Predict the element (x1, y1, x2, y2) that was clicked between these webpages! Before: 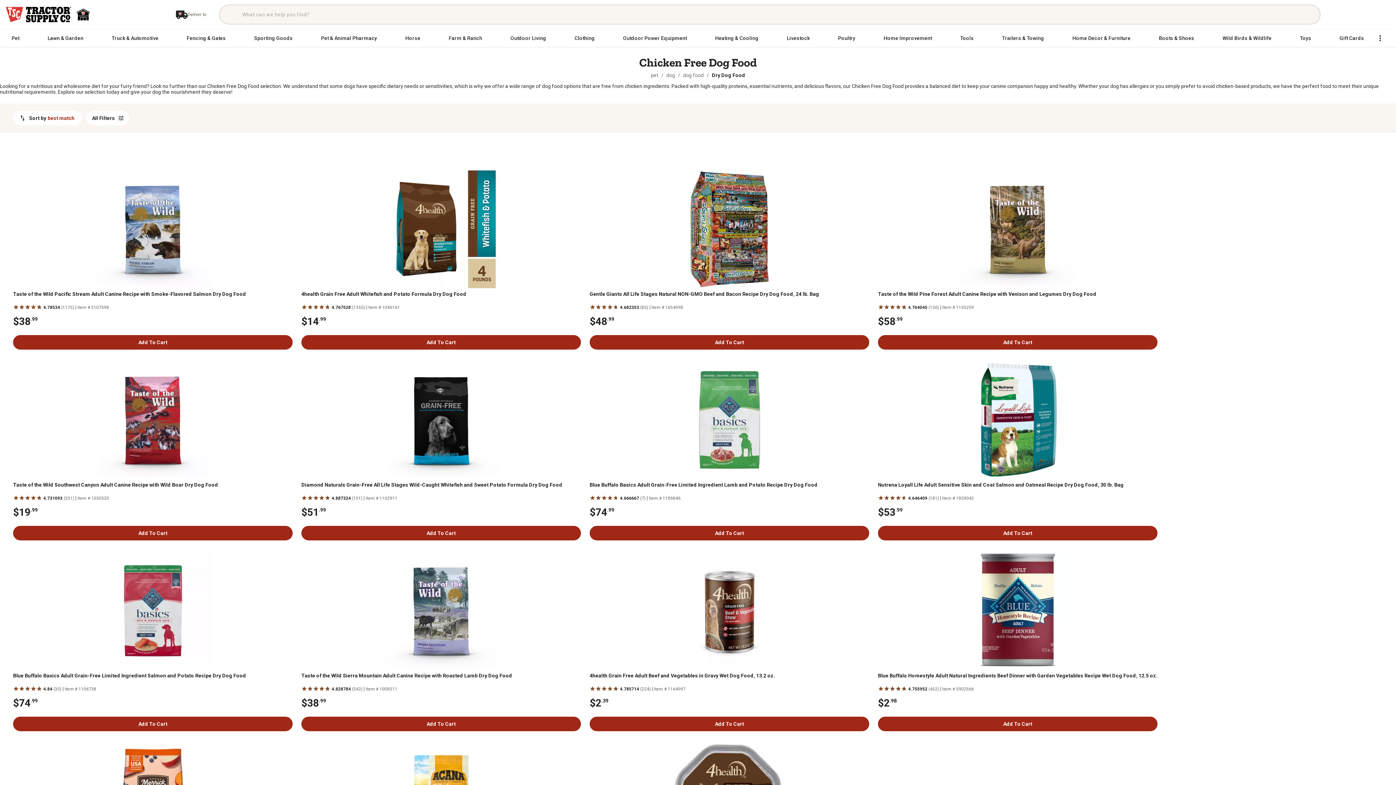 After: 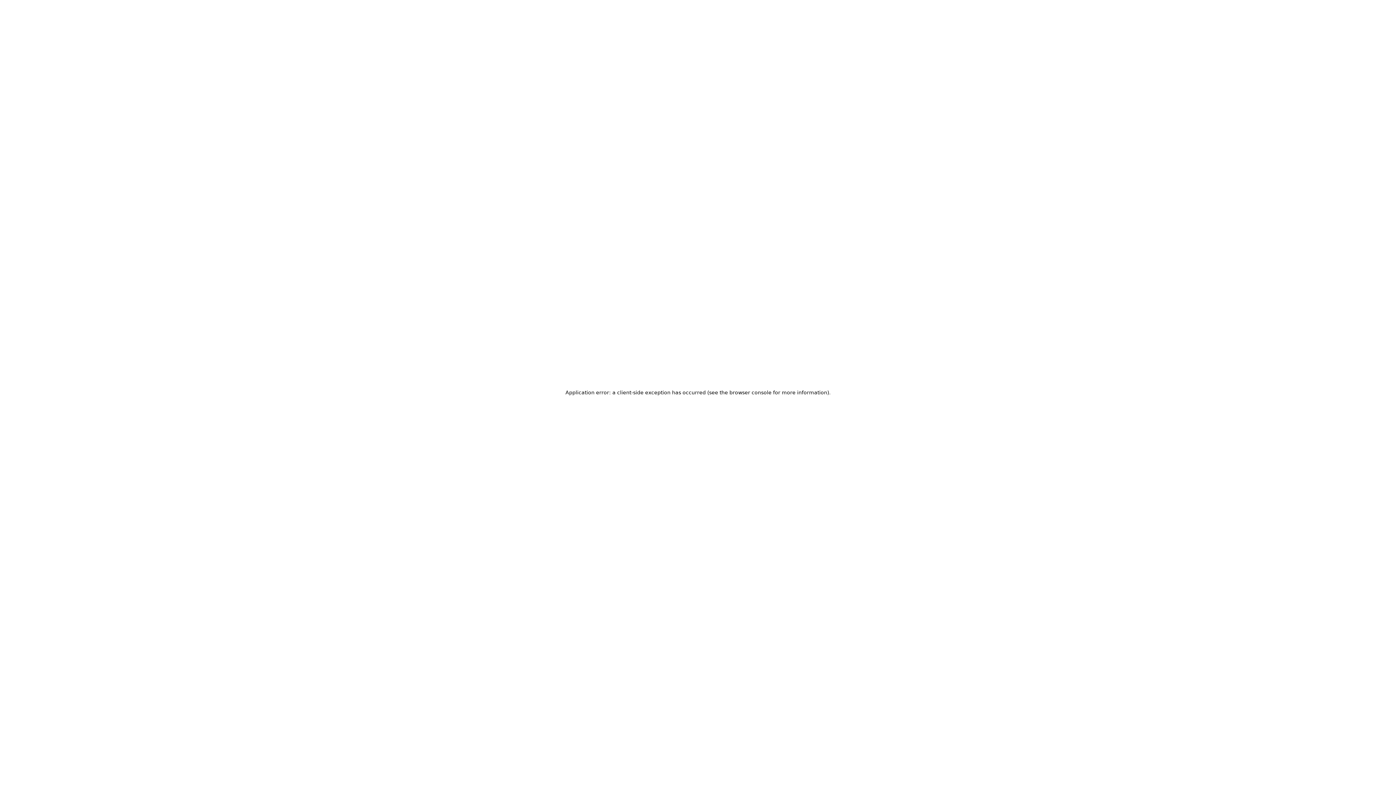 Action: bbox: (301, 673, 581, 693) label: Taste of the Wild Sierra Mountain Adult Canine Recipe with Roasted Lamb Dry Dog Food